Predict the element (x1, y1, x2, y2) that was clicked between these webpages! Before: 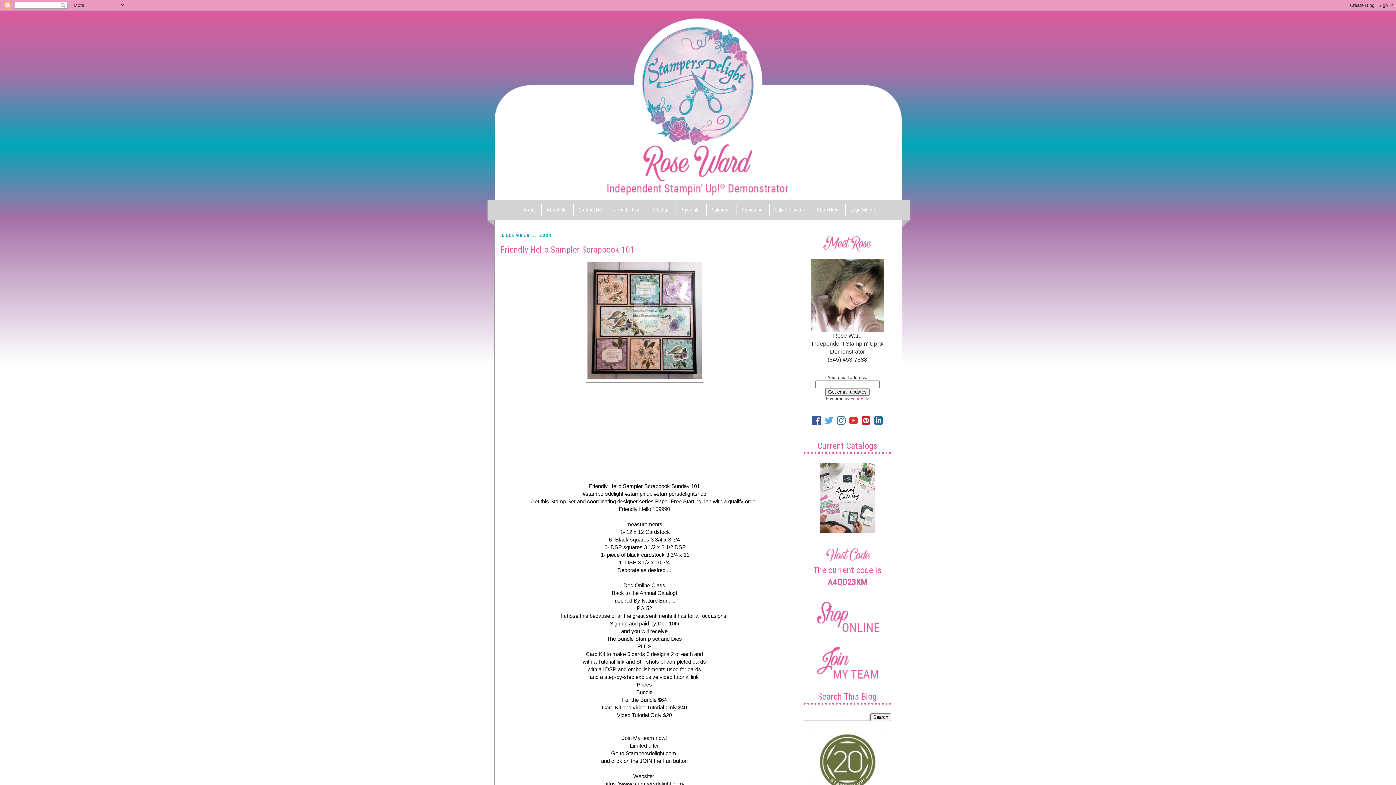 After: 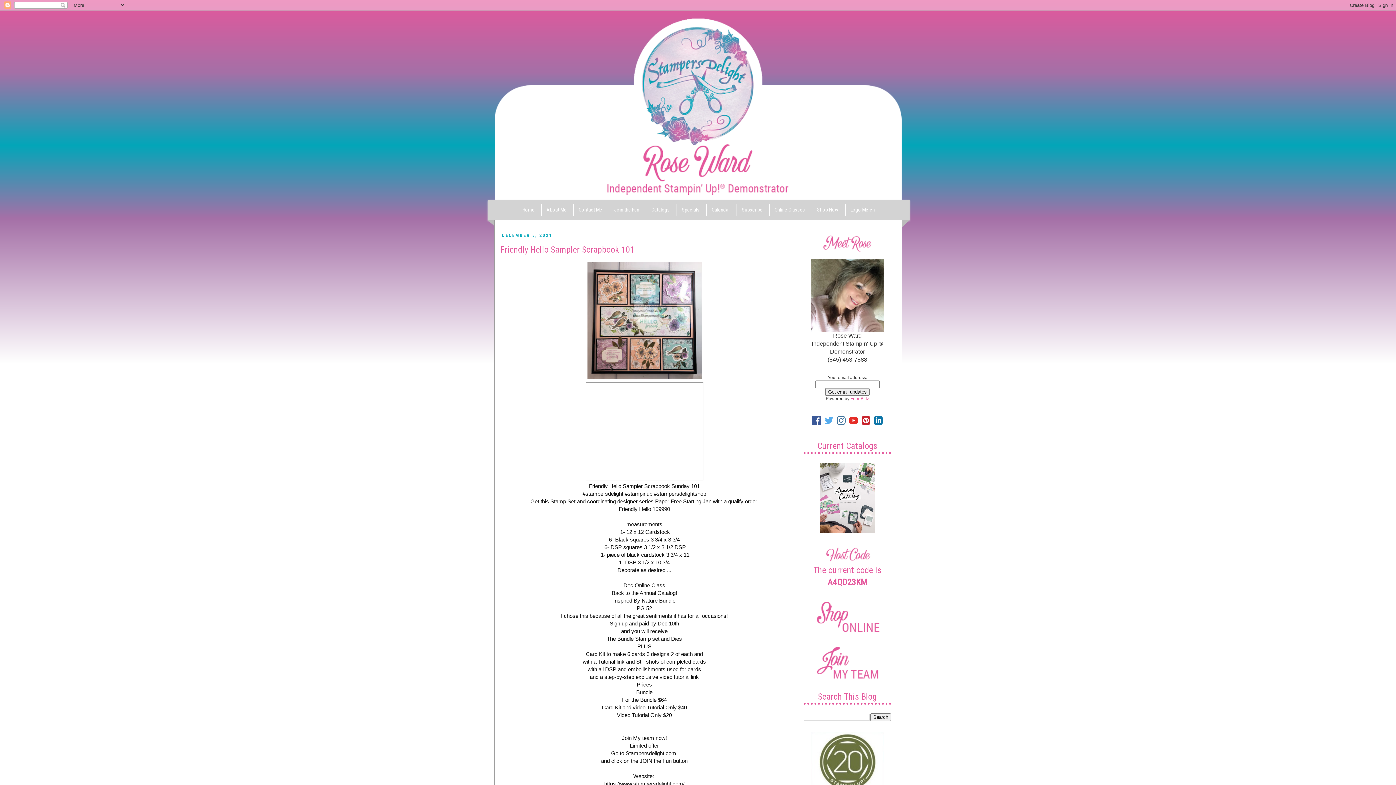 Action: bbox: (804, 462, 891, 533)